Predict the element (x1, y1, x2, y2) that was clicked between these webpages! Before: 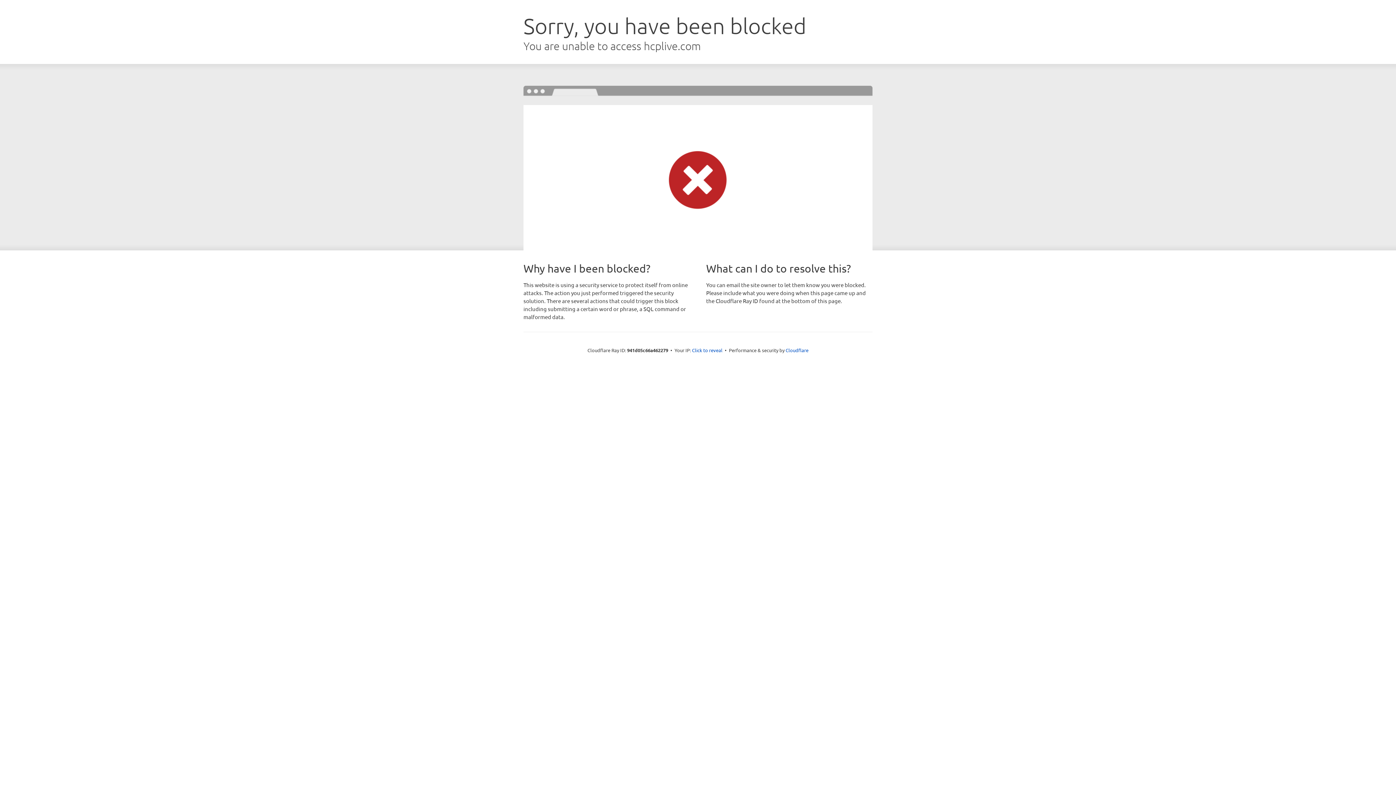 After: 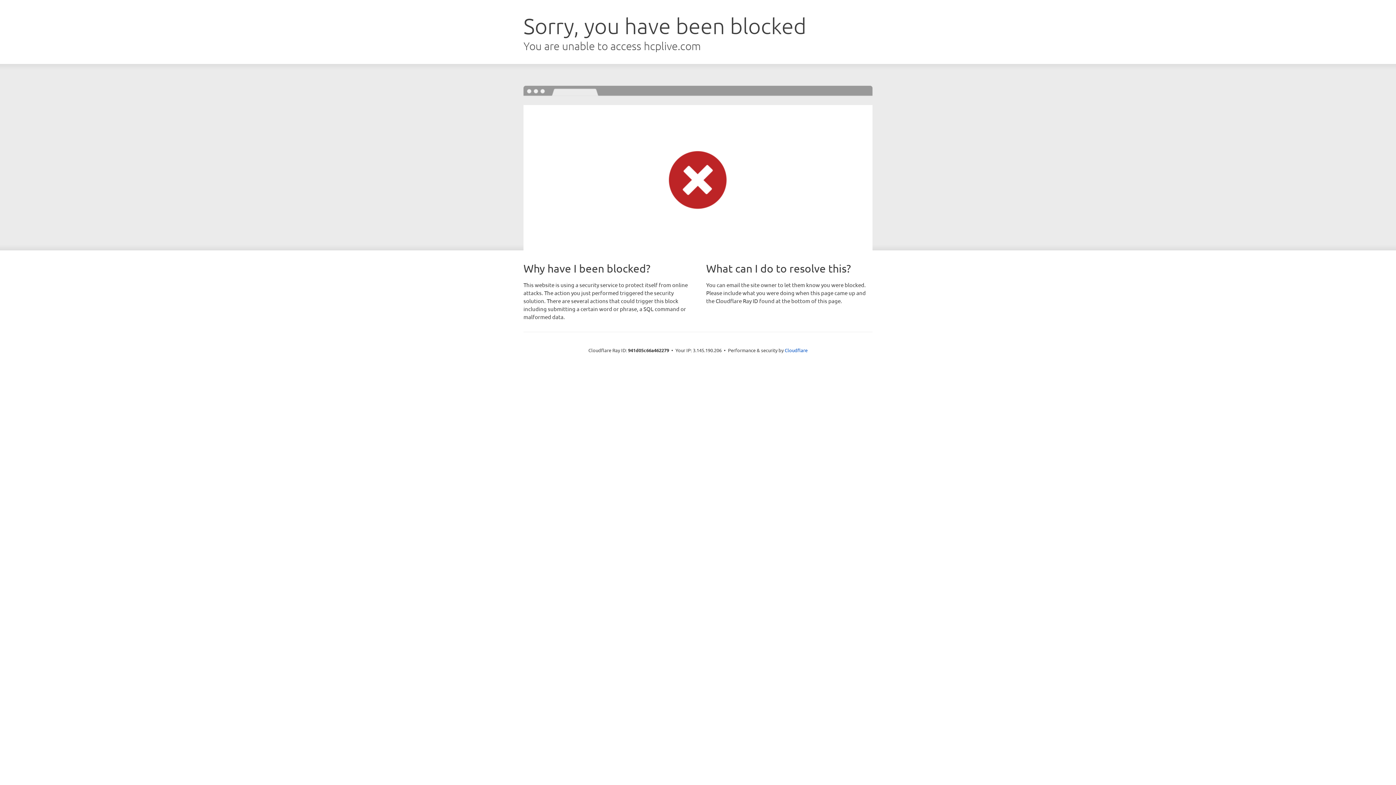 Action: label: Click to reveal bbox: (692, 346, 722, 353)